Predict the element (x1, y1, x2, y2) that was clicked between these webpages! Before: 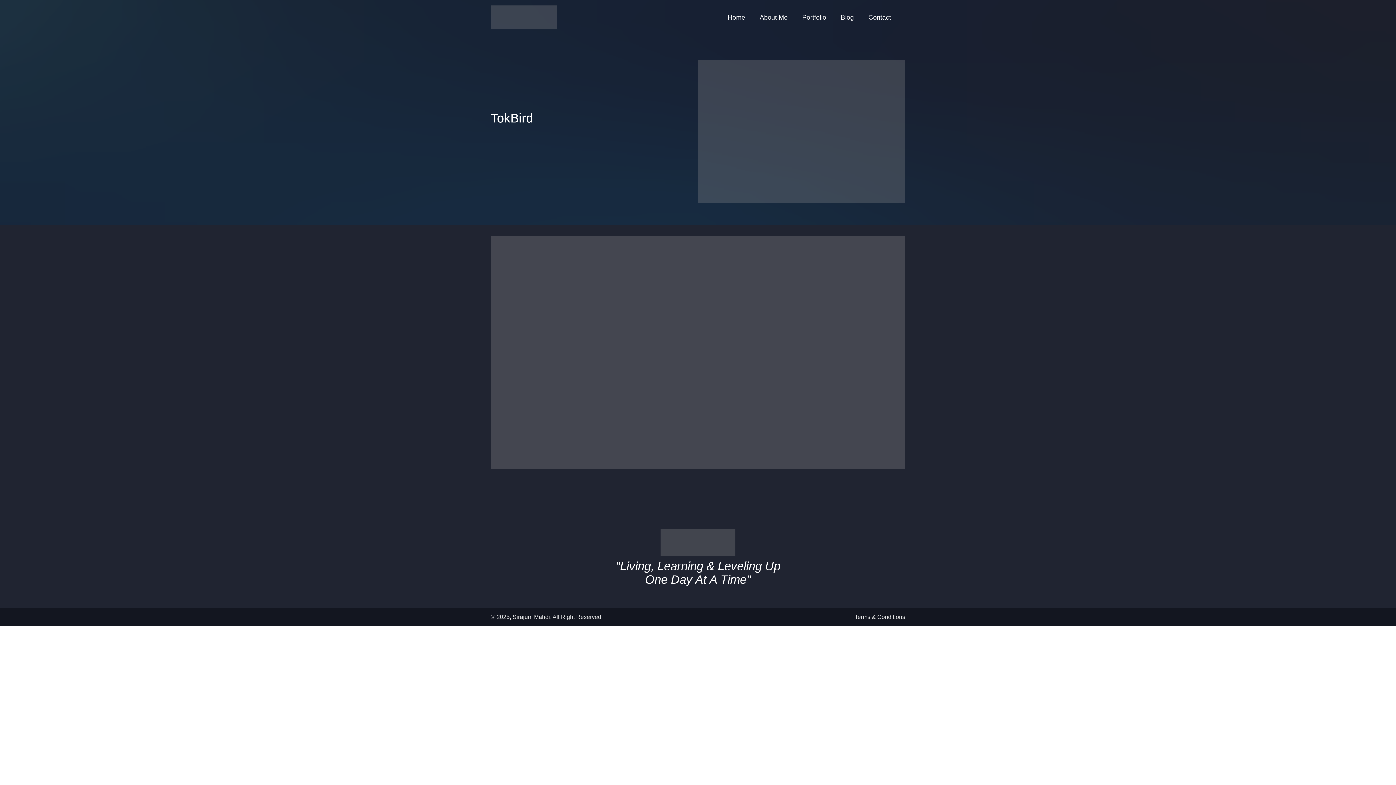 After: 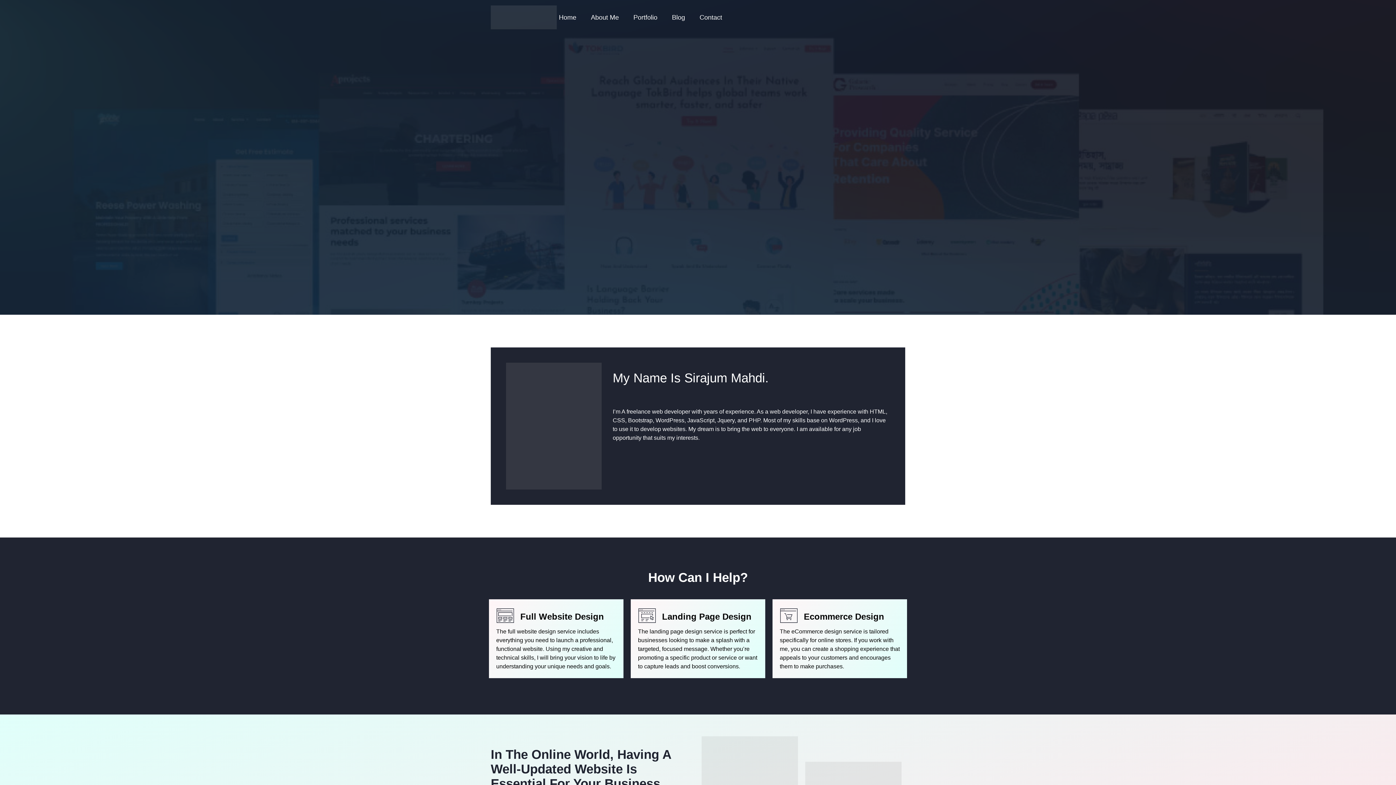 Action: bbox: (490, 5, 557, 29)